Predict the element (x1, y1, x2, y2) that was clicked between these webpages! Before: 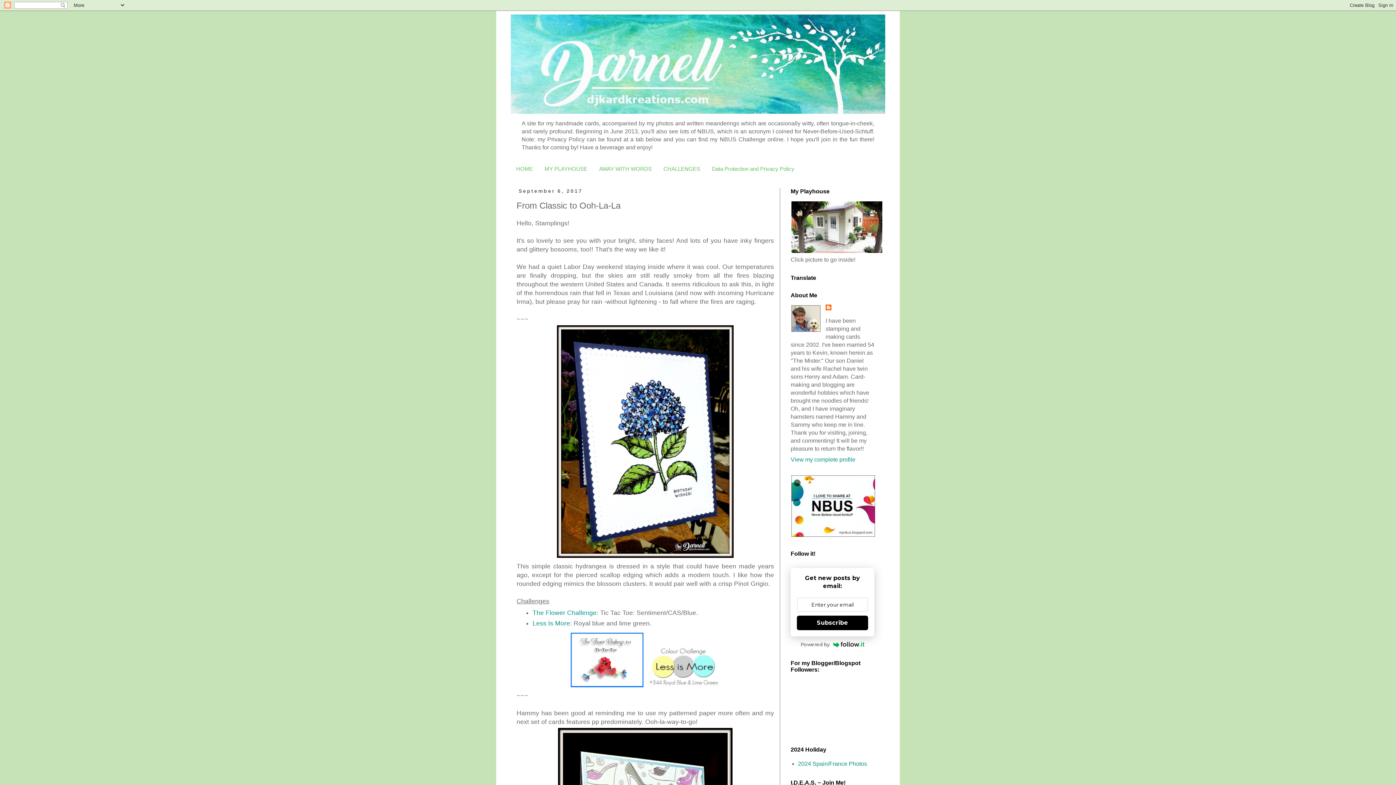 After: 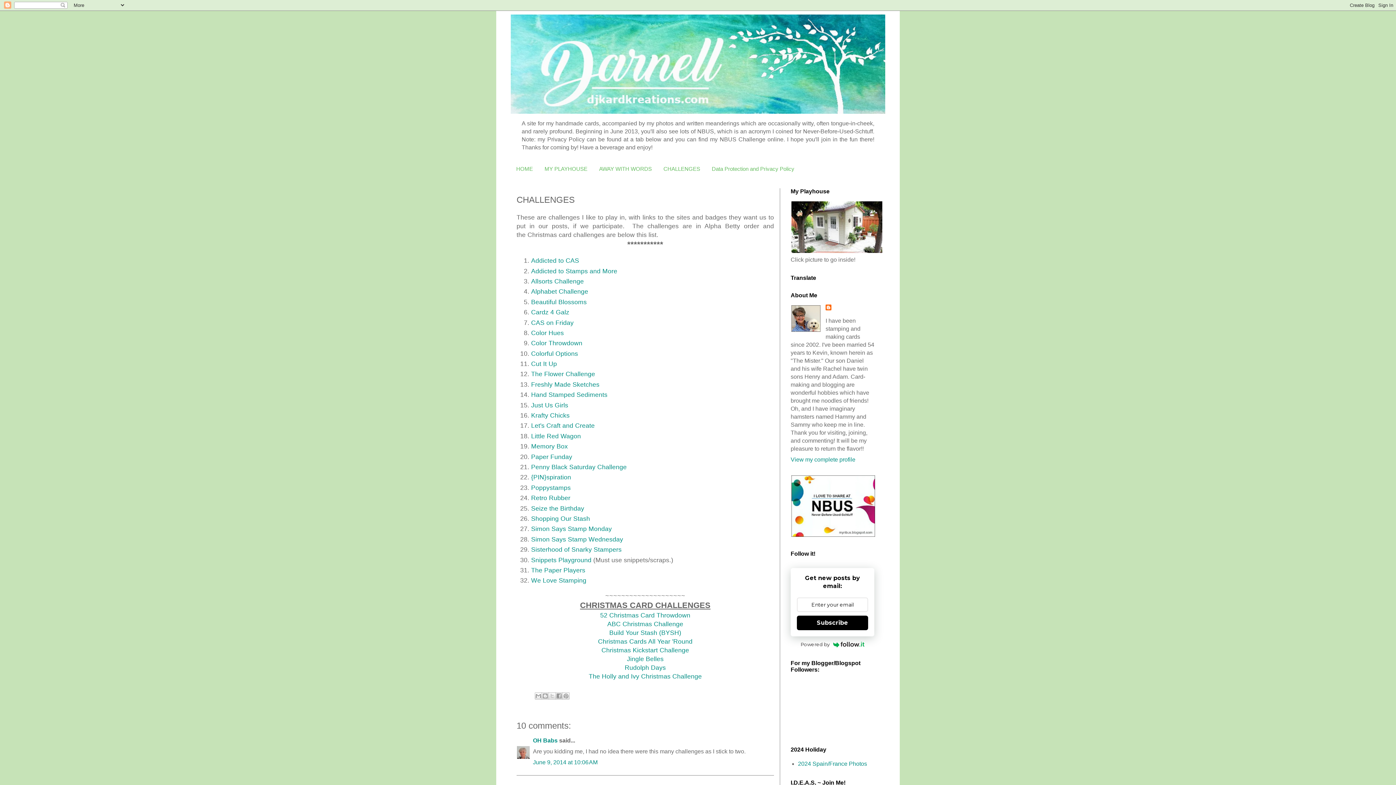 Action: label: CHALLENGES bbox: (657, 162, 706, 175)